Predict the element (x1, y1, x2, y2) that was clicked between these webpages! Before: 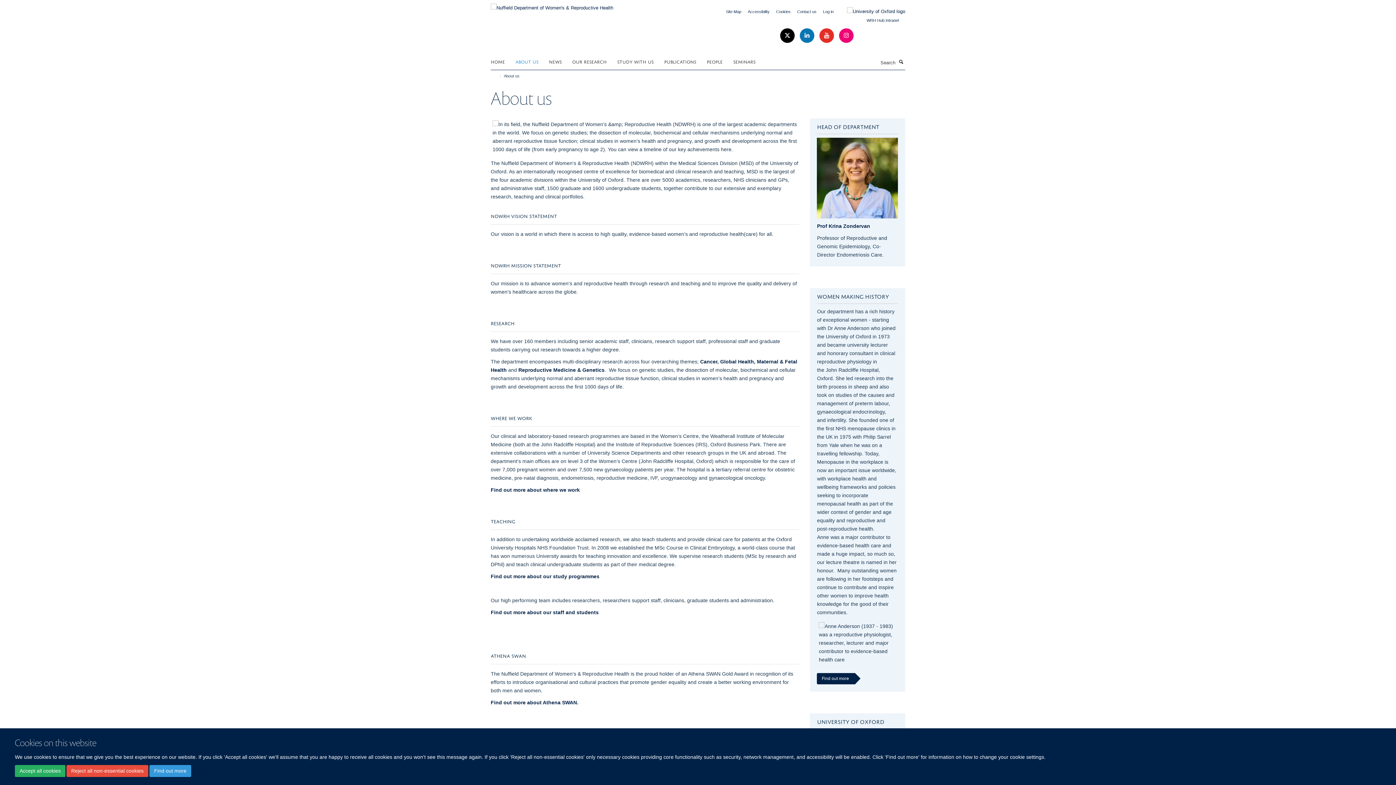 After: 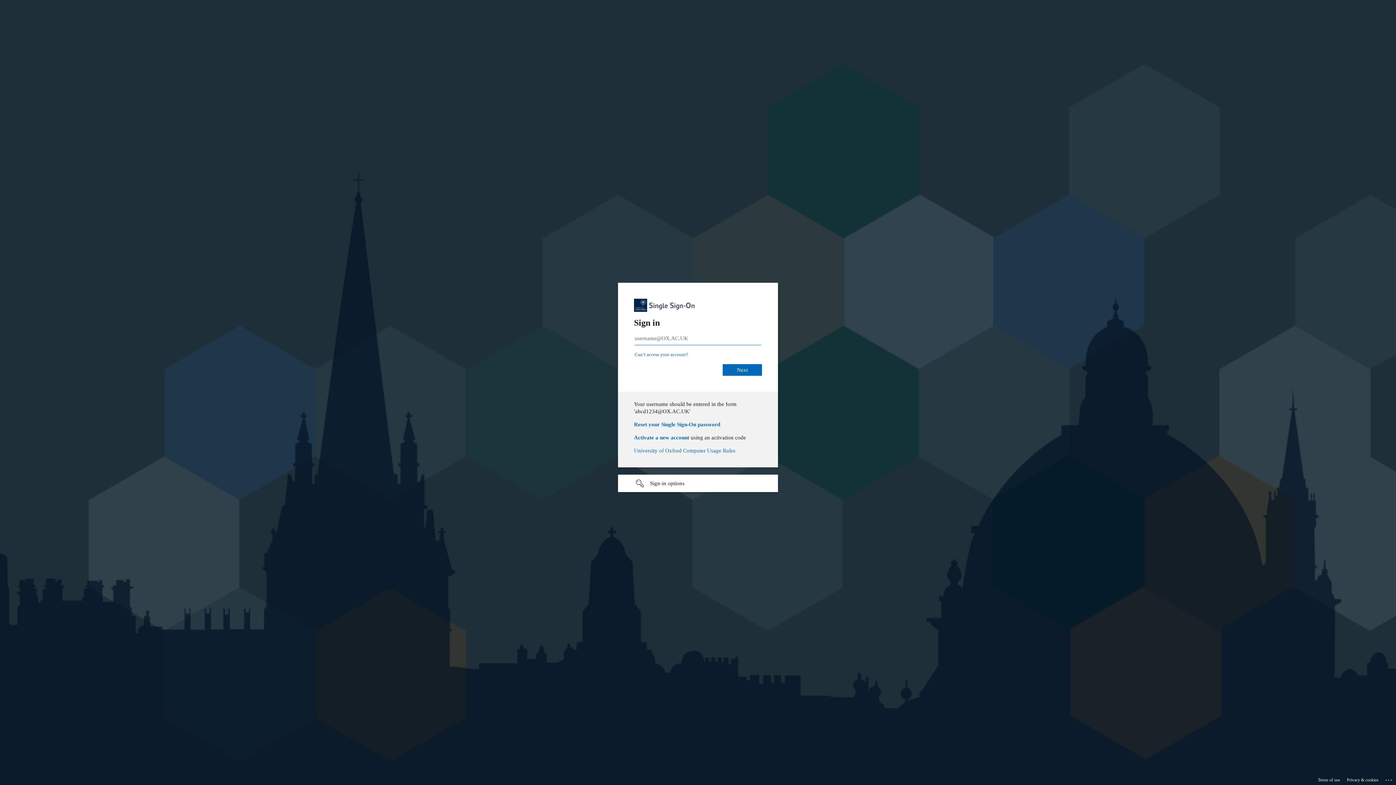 Action: label: Log in bbox: (823, 9, 833, 13)